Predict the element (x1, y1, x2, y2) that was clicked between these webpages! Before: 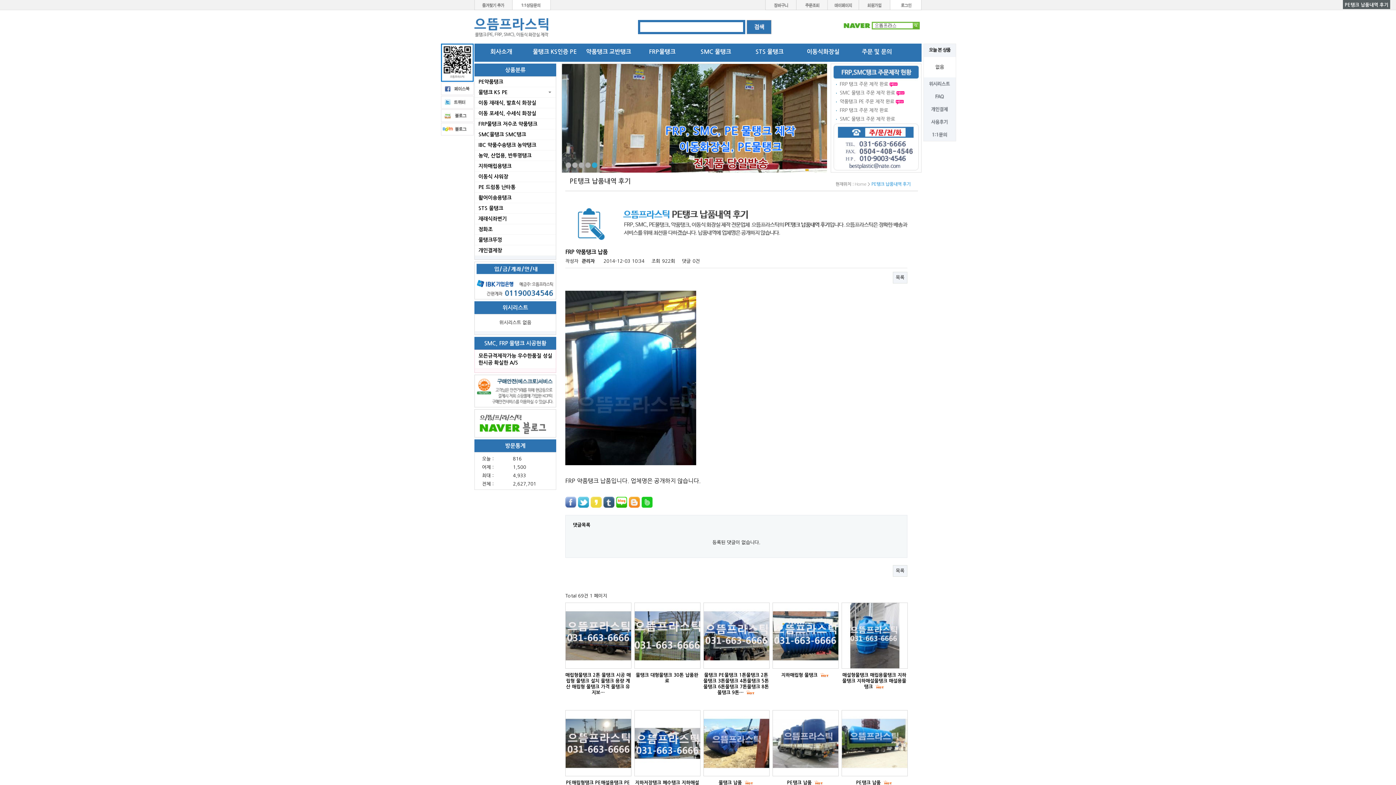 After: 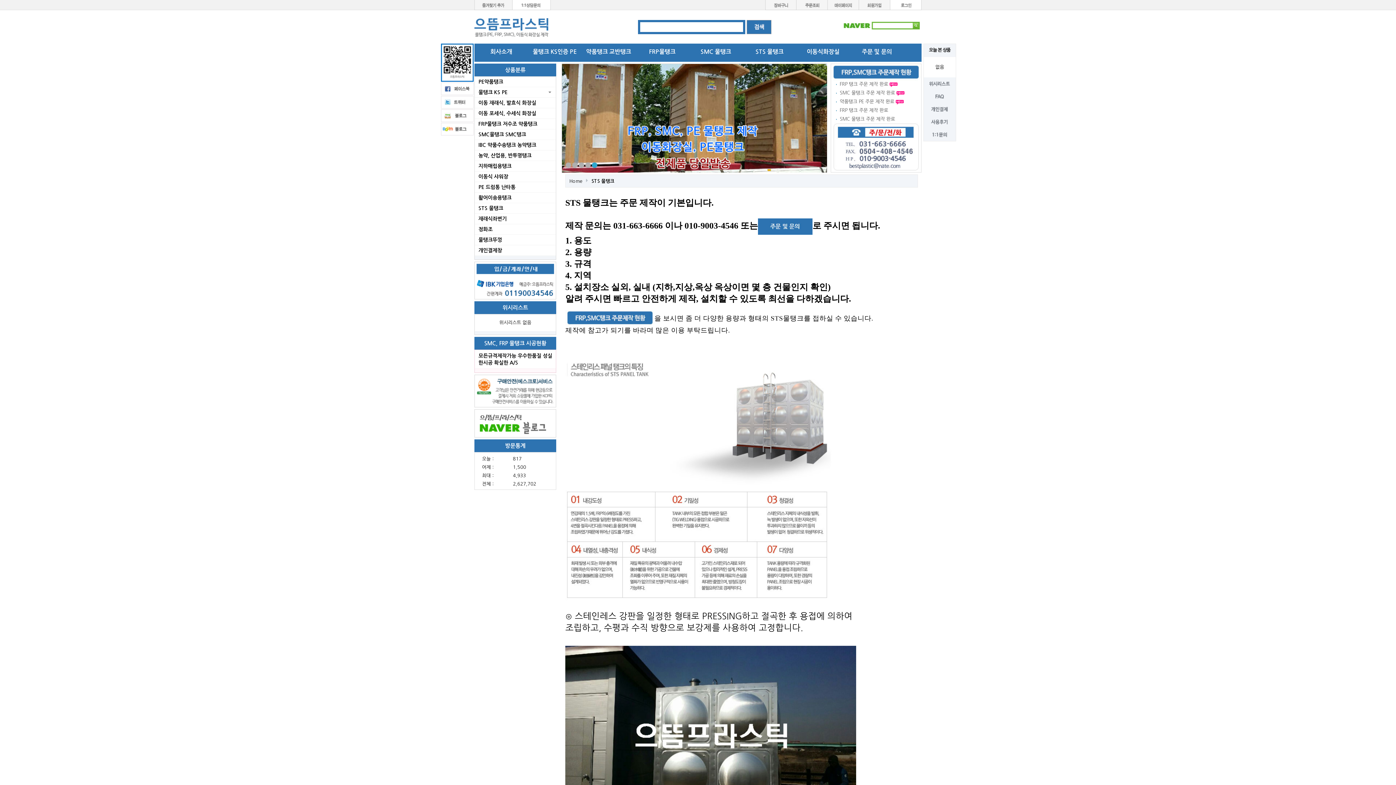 Action: bbox: (474, 203, 556, 213) label: STS 물탱크